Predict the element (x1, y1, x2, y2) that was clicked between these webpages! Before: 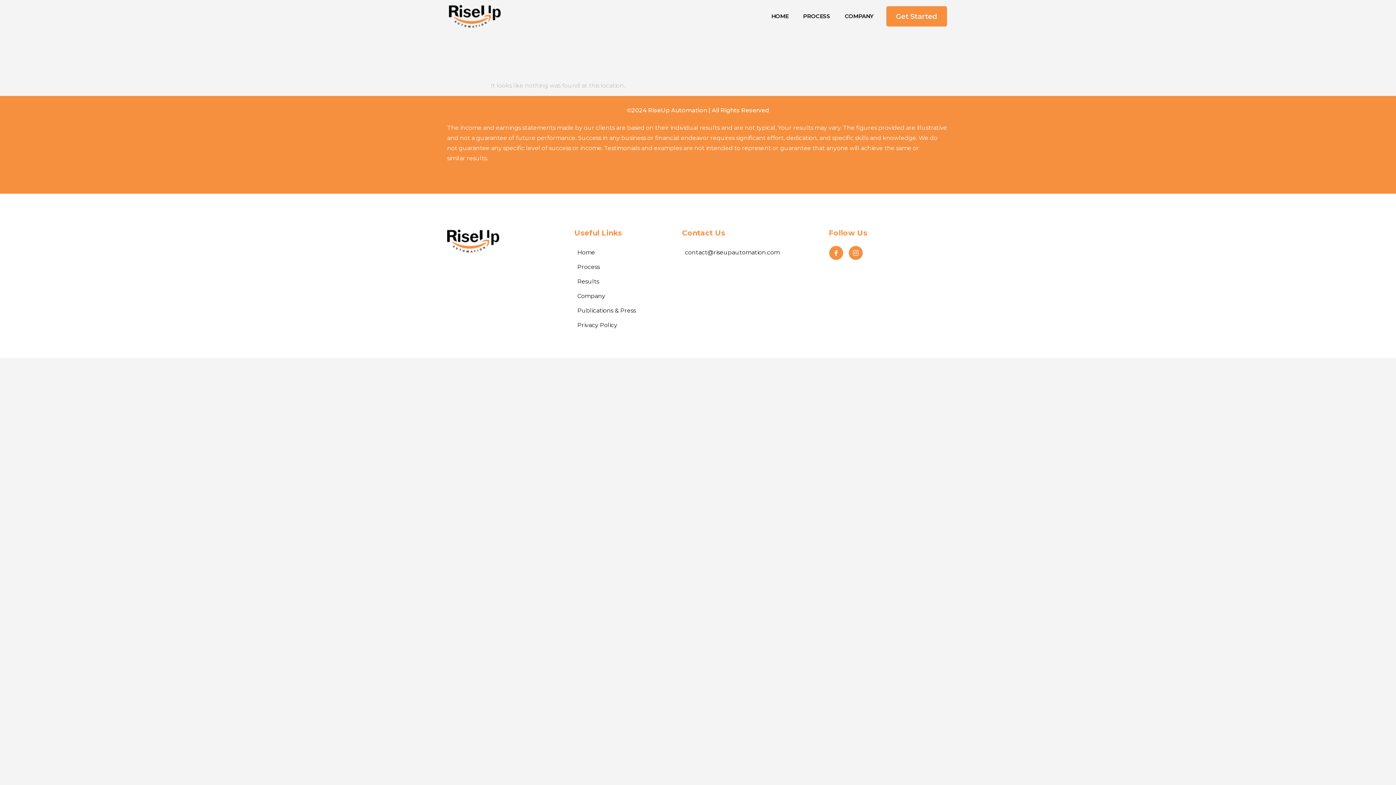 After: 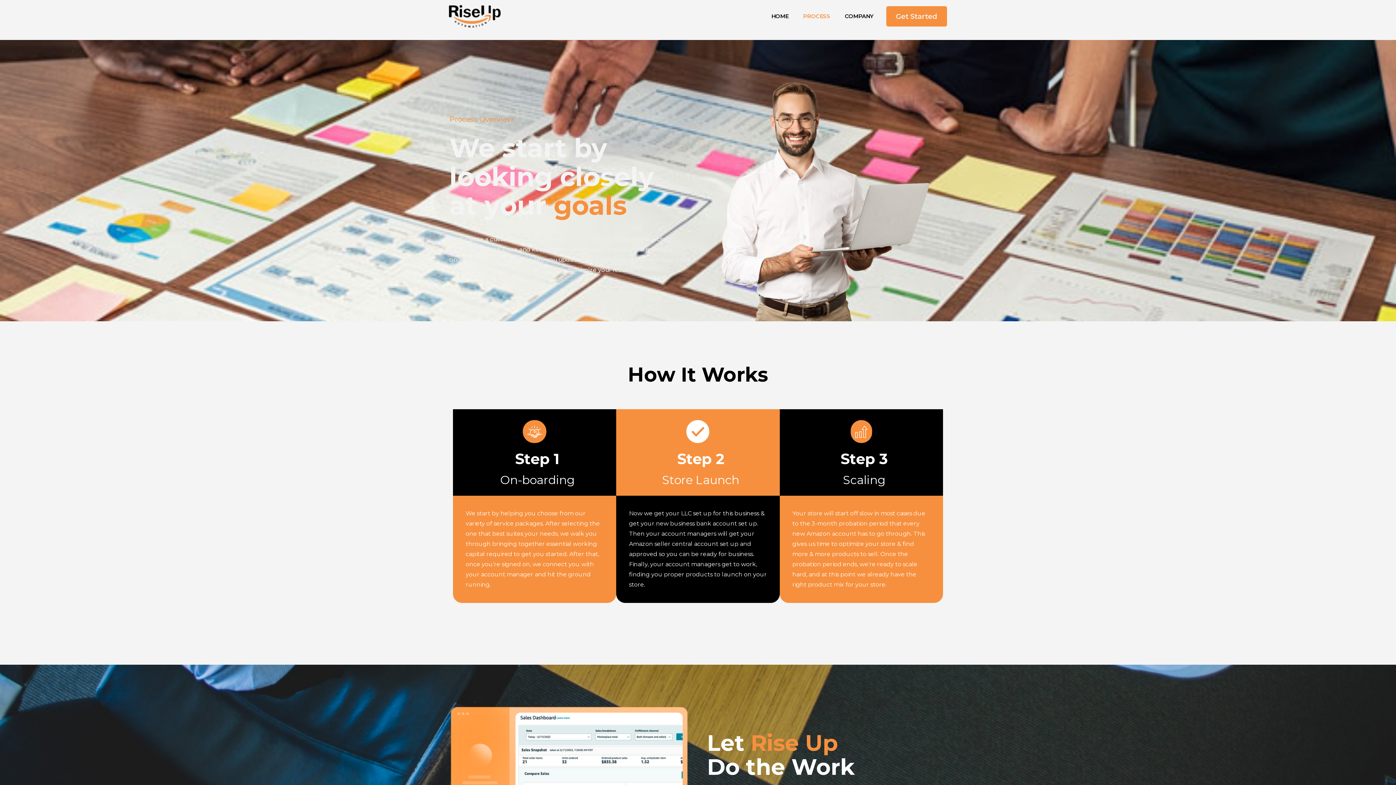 Action: label: PROCESS bbox: (796, 3, 837, 29)